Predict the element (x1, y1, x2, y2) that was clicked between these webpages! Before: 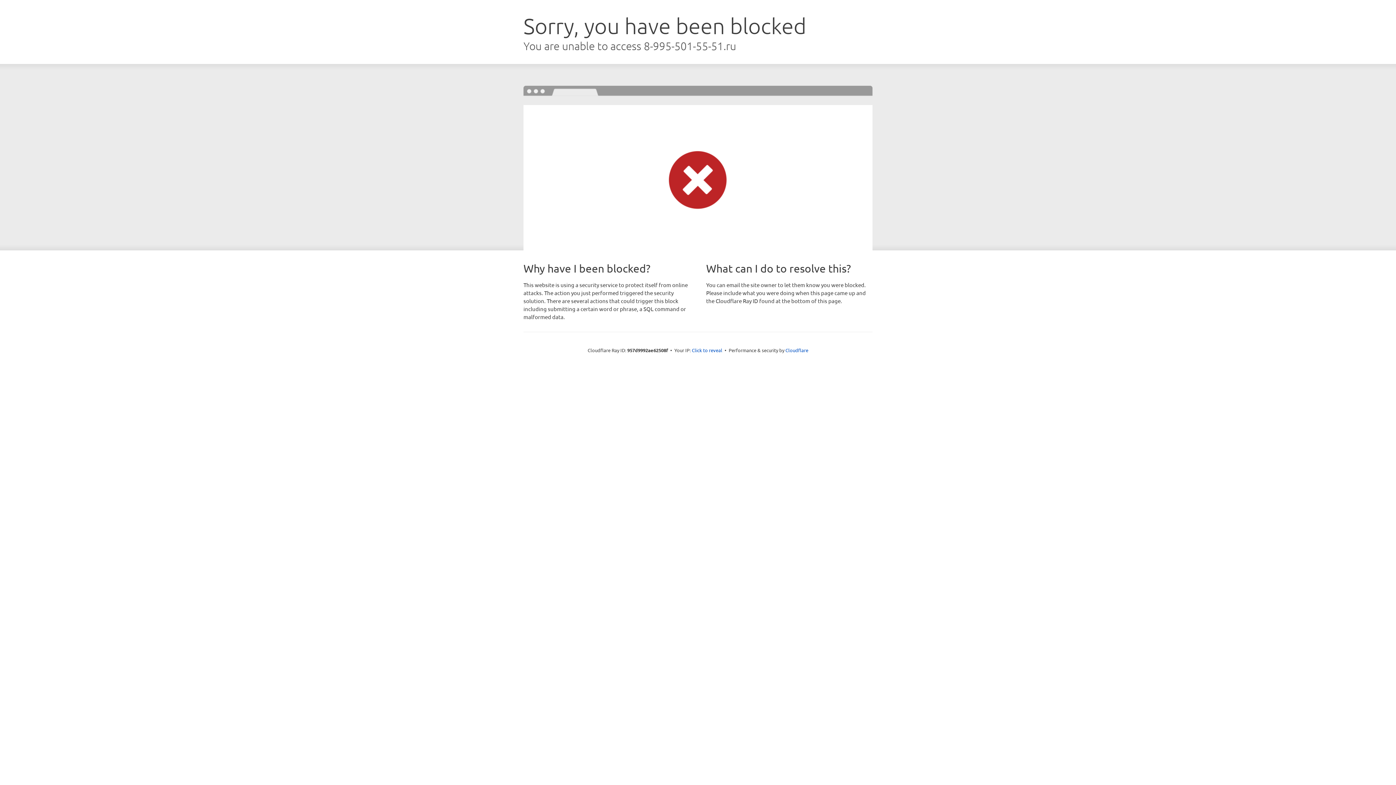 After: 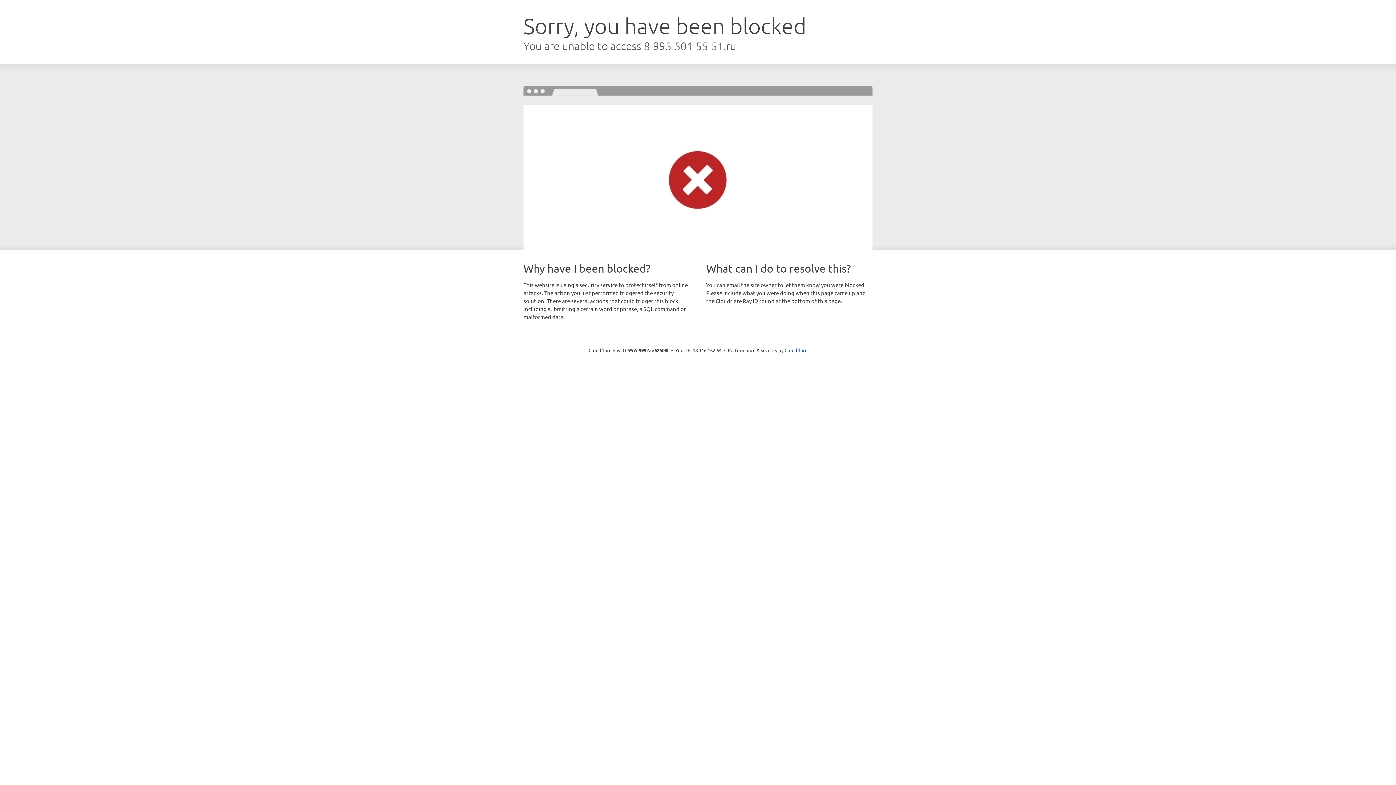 Action: bbox: (692, 346, 722, 353) label: Click to reveal